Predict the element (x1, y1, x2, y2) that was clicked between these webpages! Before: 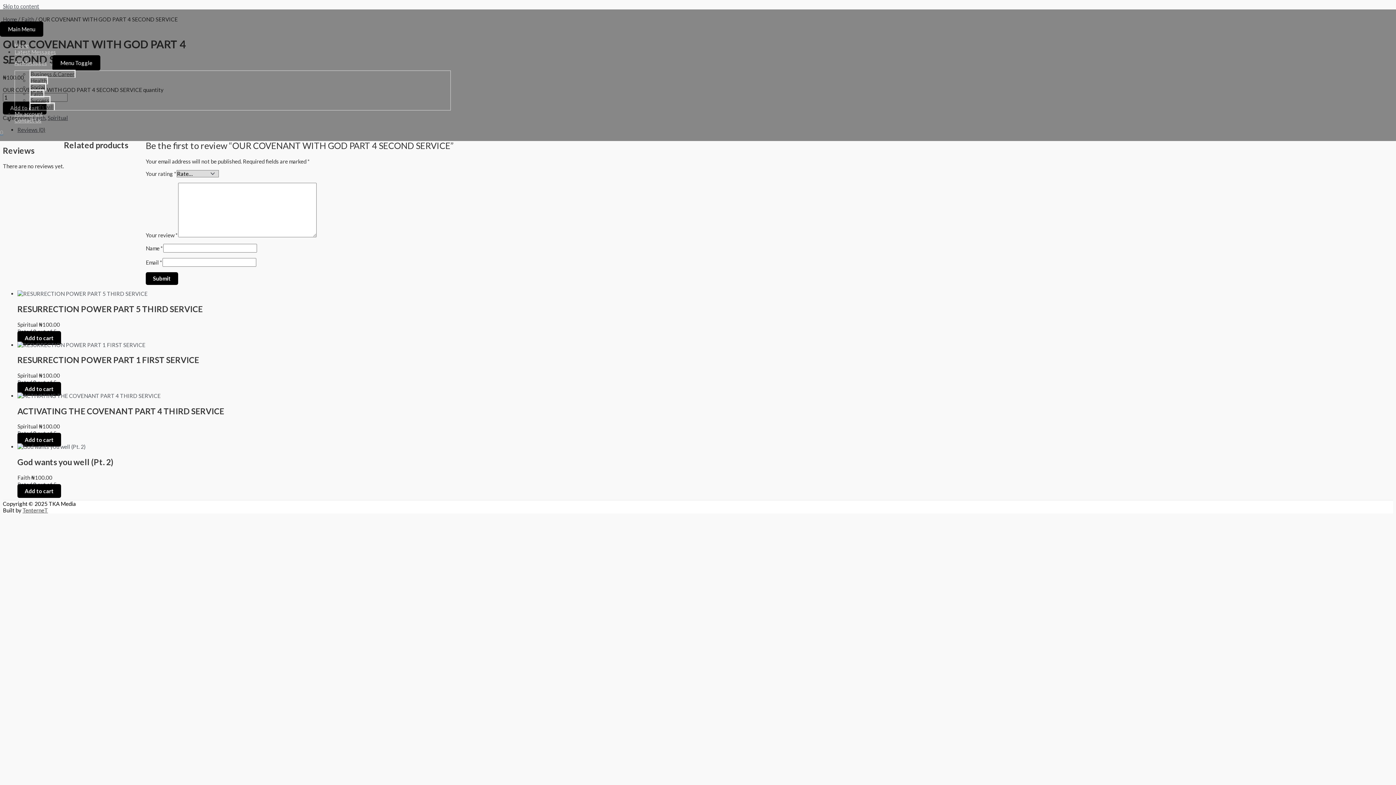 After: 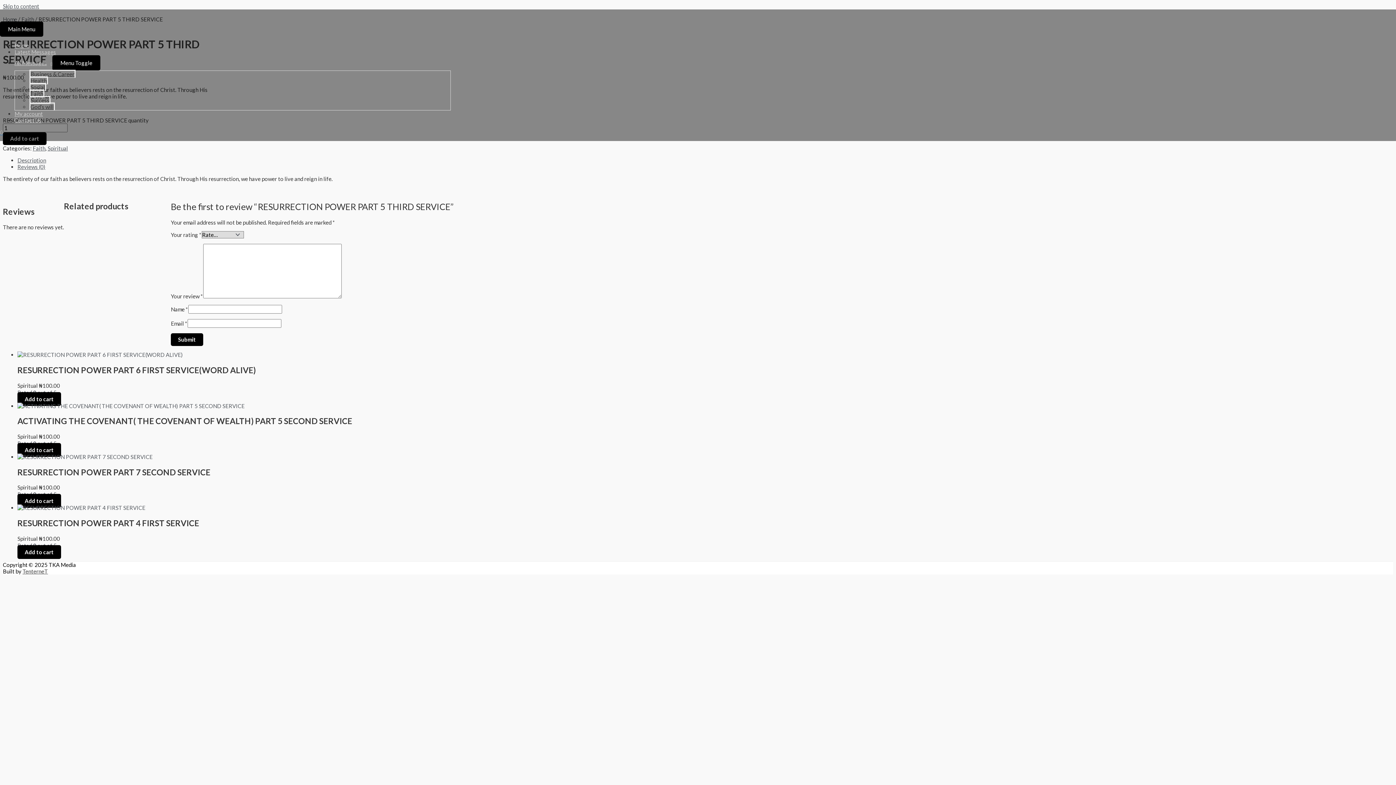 Action: bbox: (17, 290, 147, 297)